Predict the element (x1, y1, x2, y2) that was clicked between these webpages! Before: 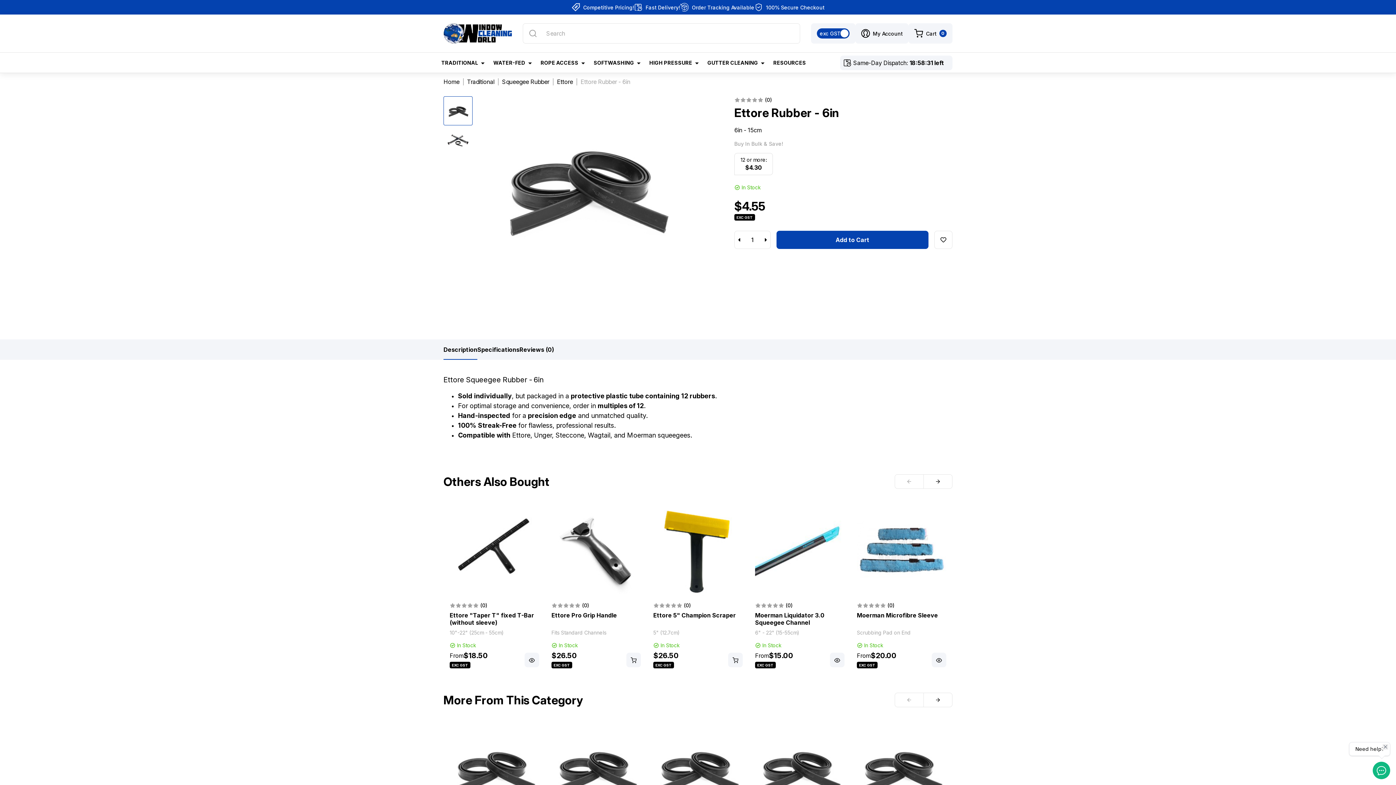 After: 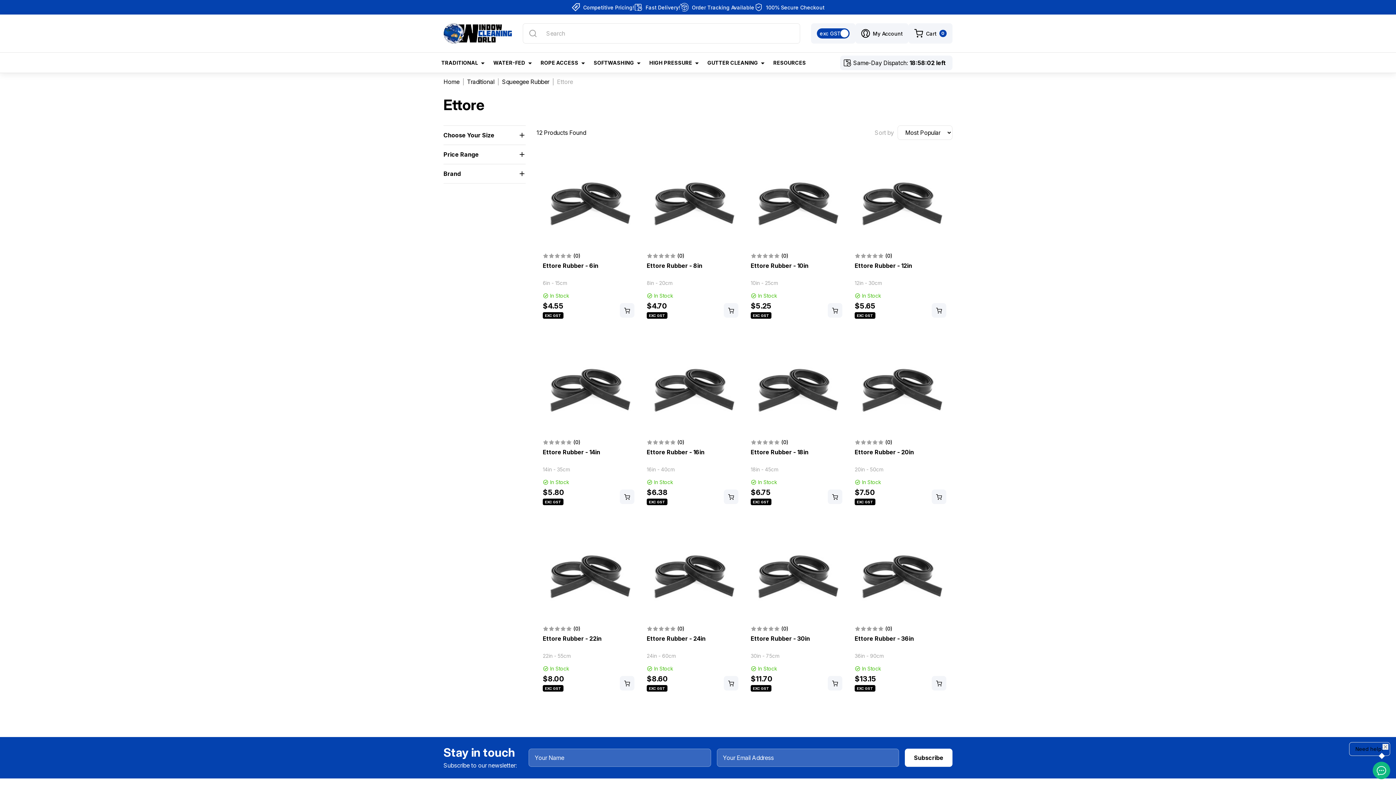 Action: bbox: (557, 78, 573, 85) label: Ettore